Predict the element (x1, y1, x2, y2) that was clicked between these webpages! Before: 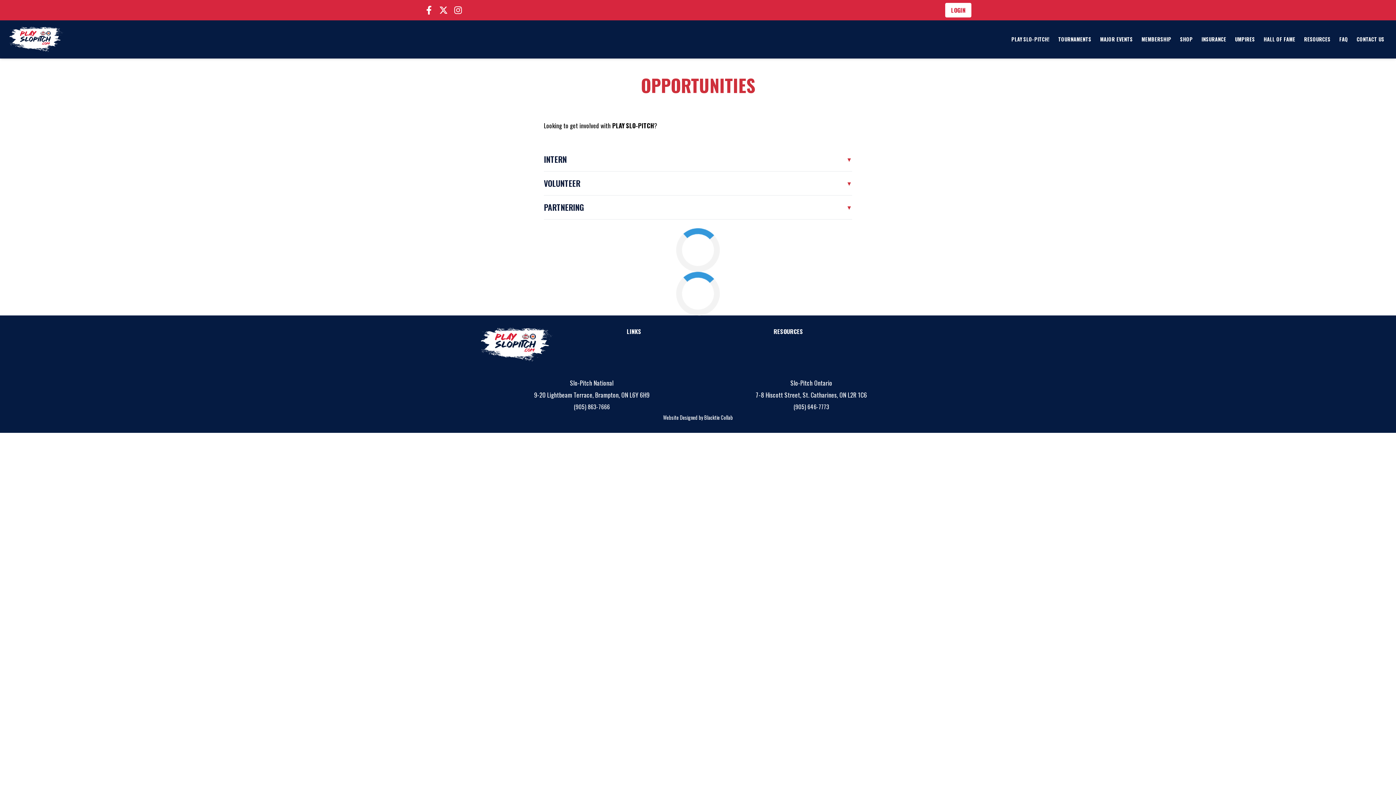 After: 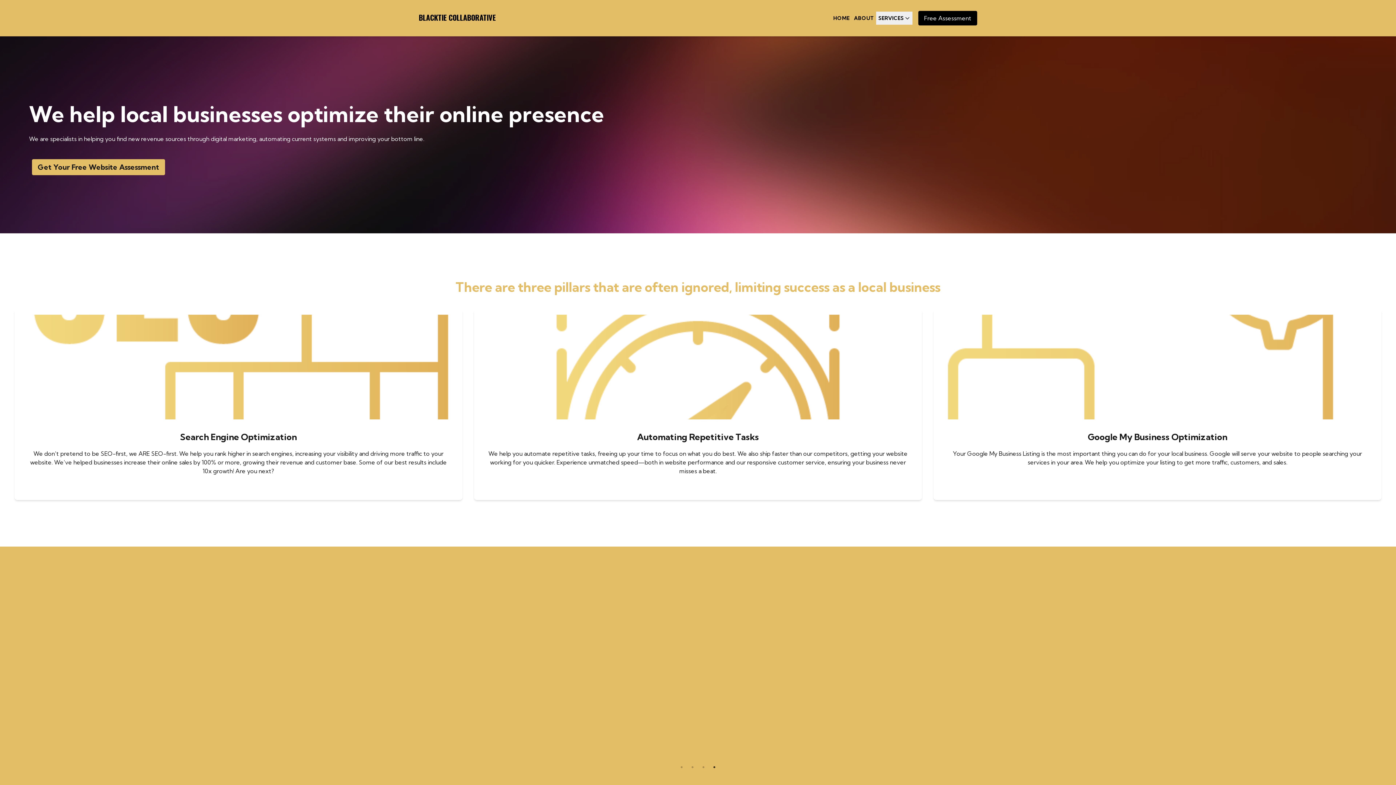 Action: label: Website Designed by Blacktie Collab bbox: (663, 413, 733, 421)